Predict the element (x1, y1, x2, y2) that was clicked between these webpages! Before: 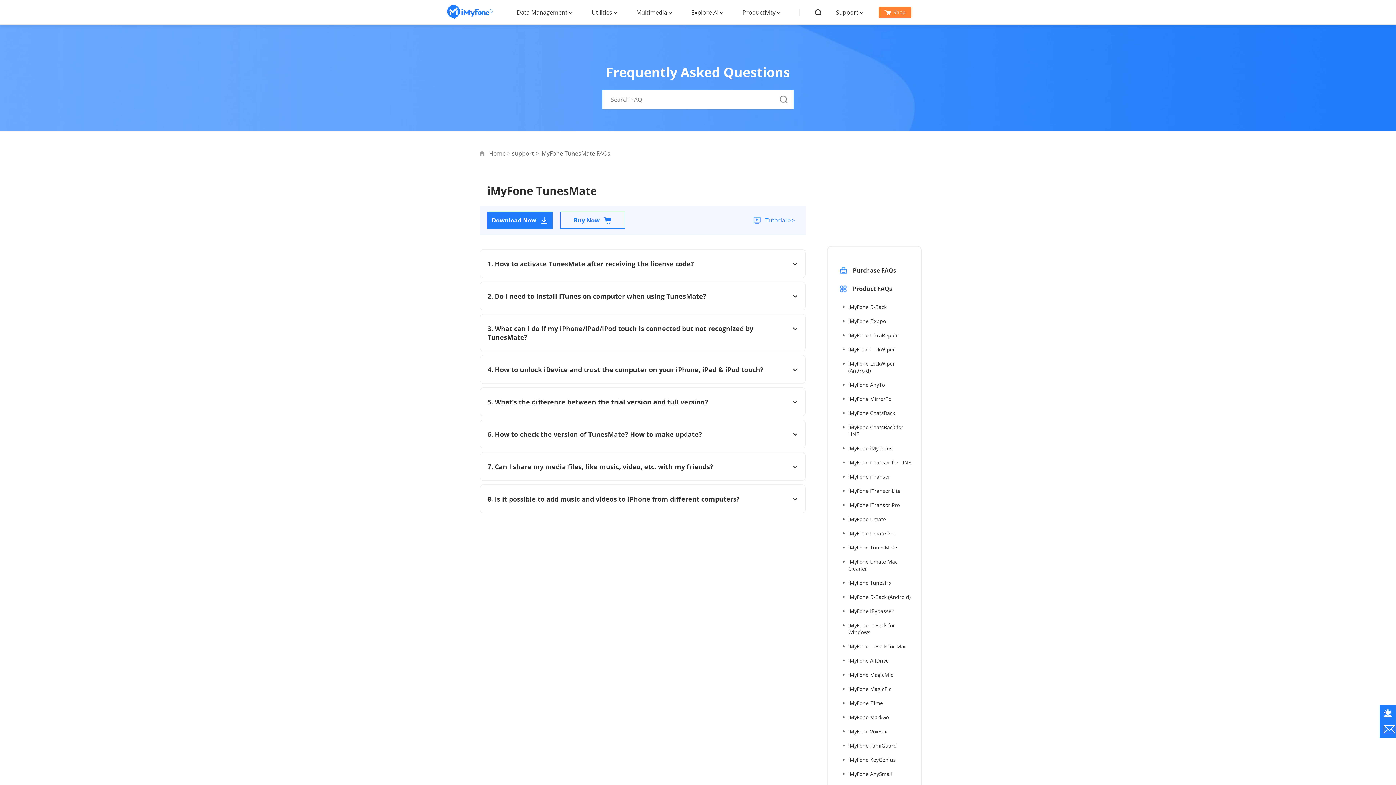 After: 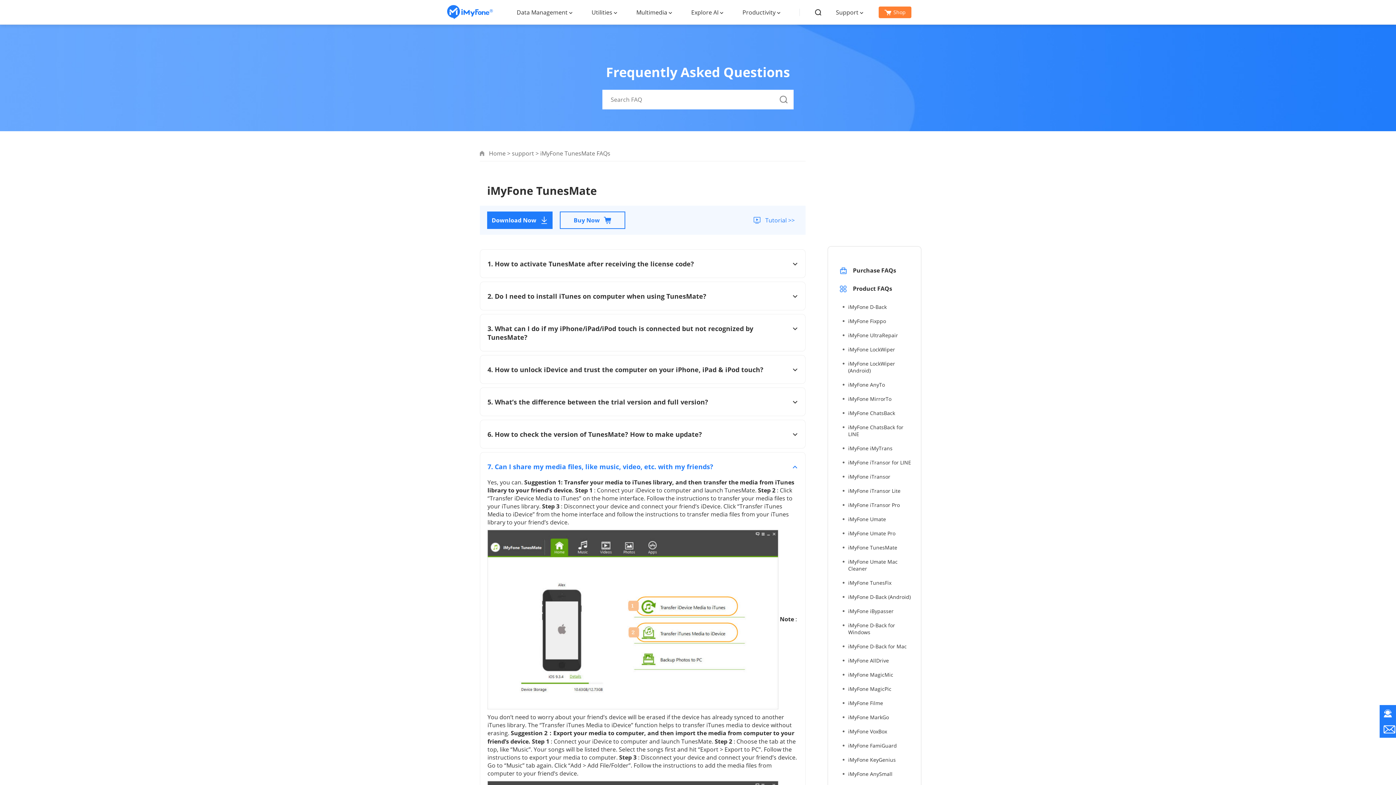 Action: label: 7. Can I share my media files, like music, video, etc. with my friends? bbox: (487, 462, 798, 471)